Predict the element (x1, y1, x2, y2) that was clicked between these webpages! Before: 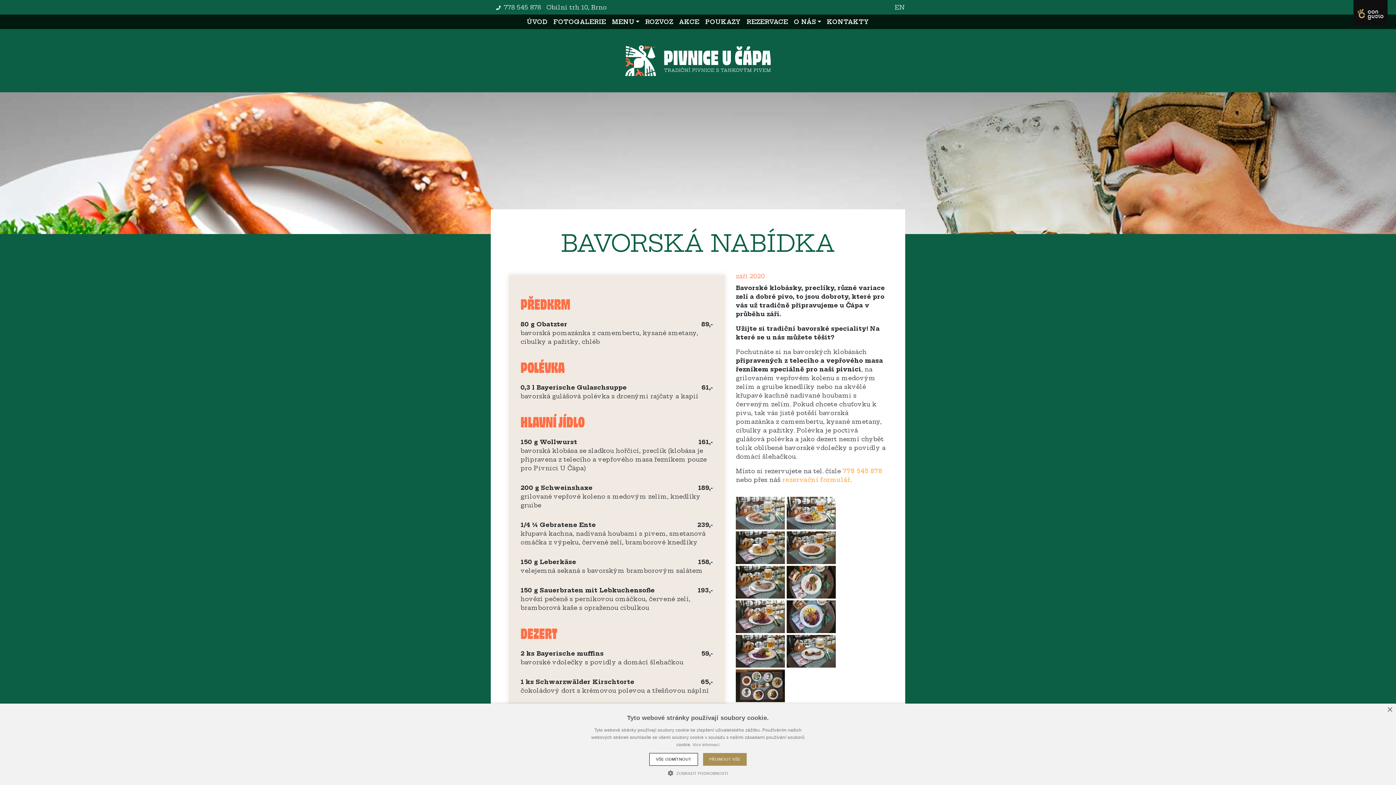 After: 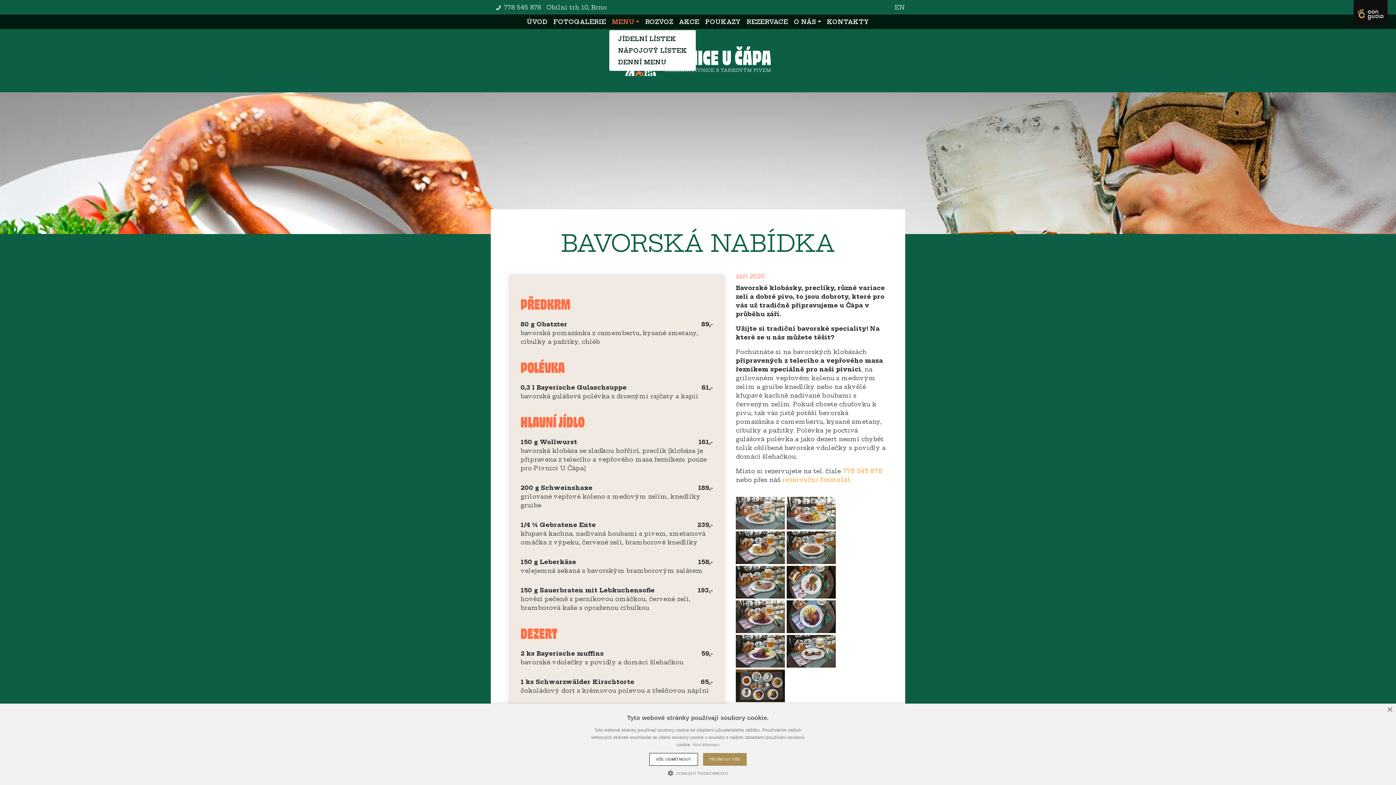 Action: bbox: (609, 14, 642, 29) label: MENU